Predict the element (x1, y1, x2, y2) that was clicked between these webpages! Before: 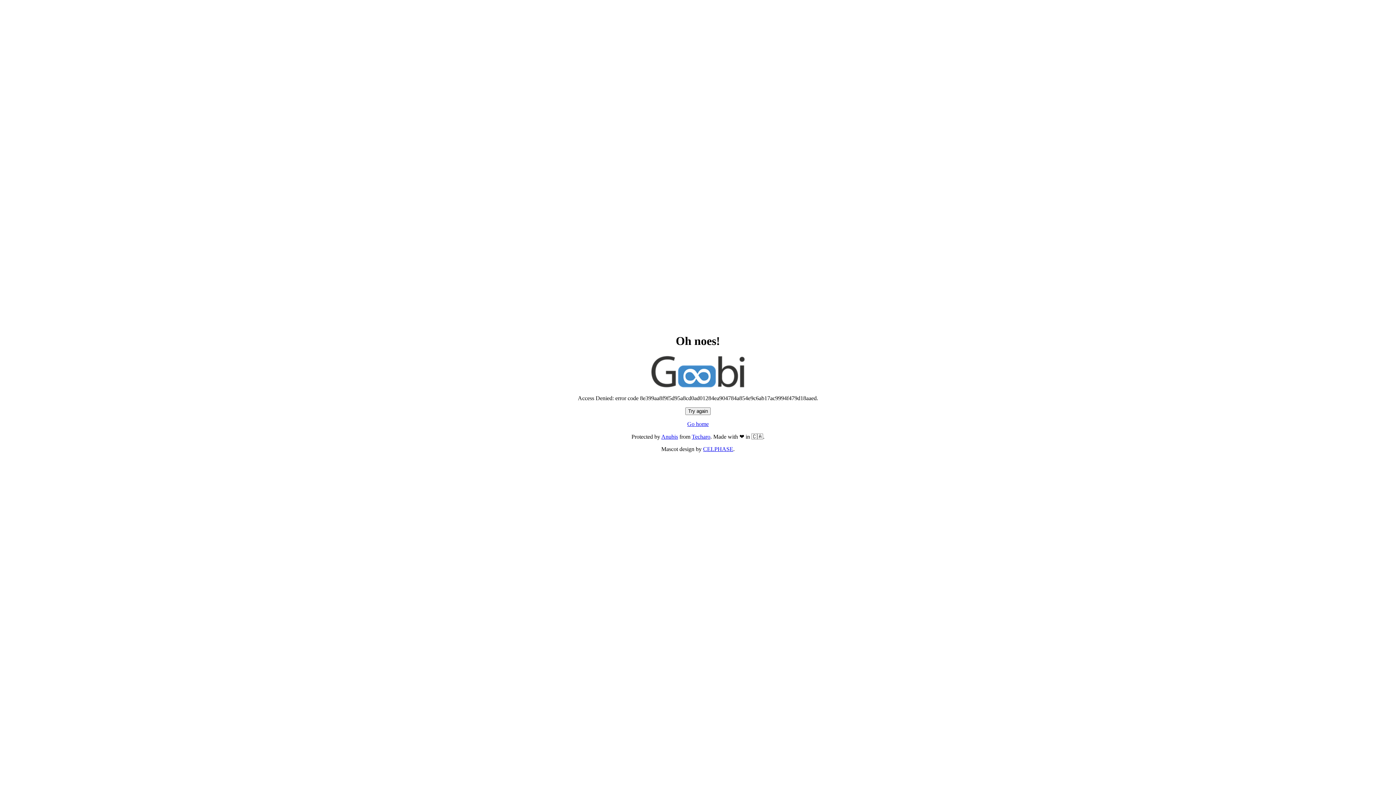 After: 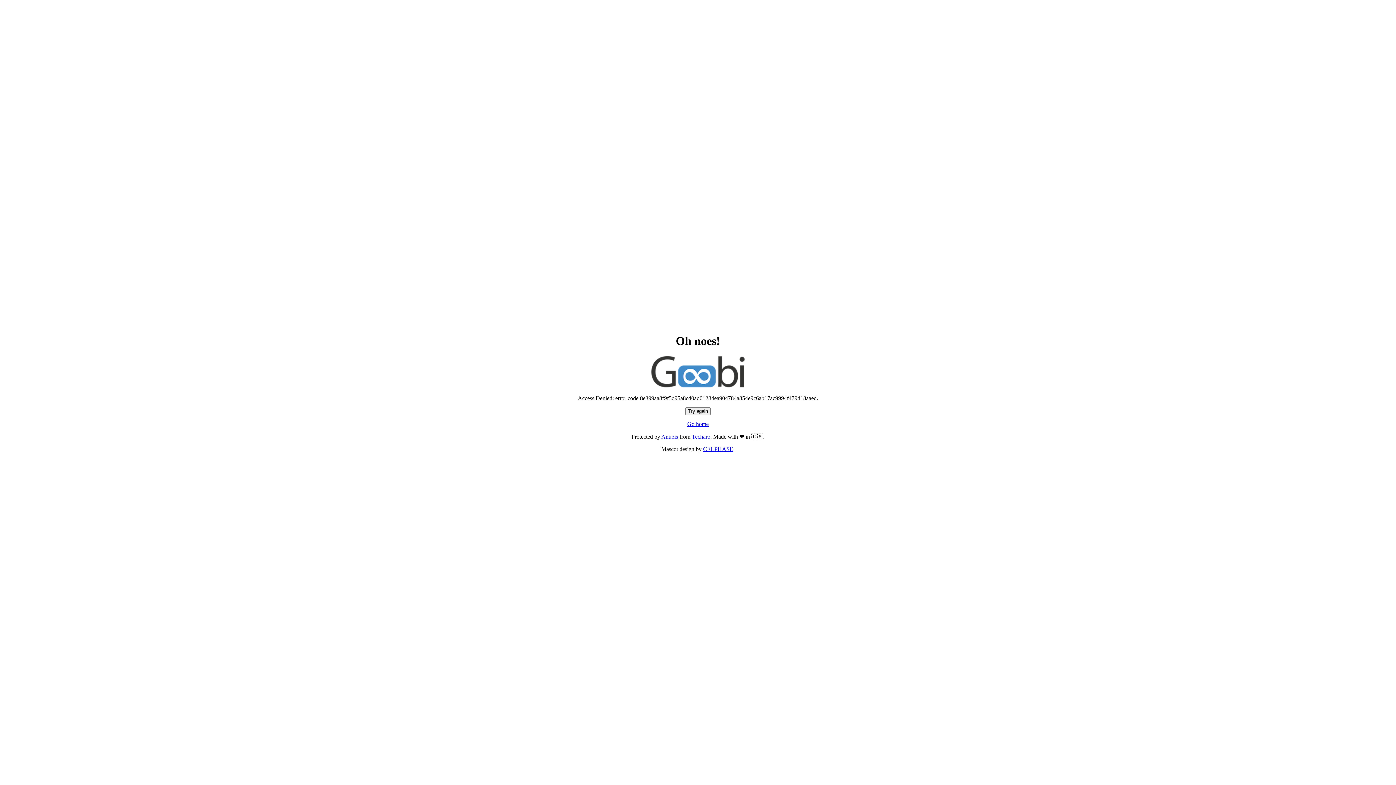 Action: label: Try again bbox: (685, 407, 710, 415)